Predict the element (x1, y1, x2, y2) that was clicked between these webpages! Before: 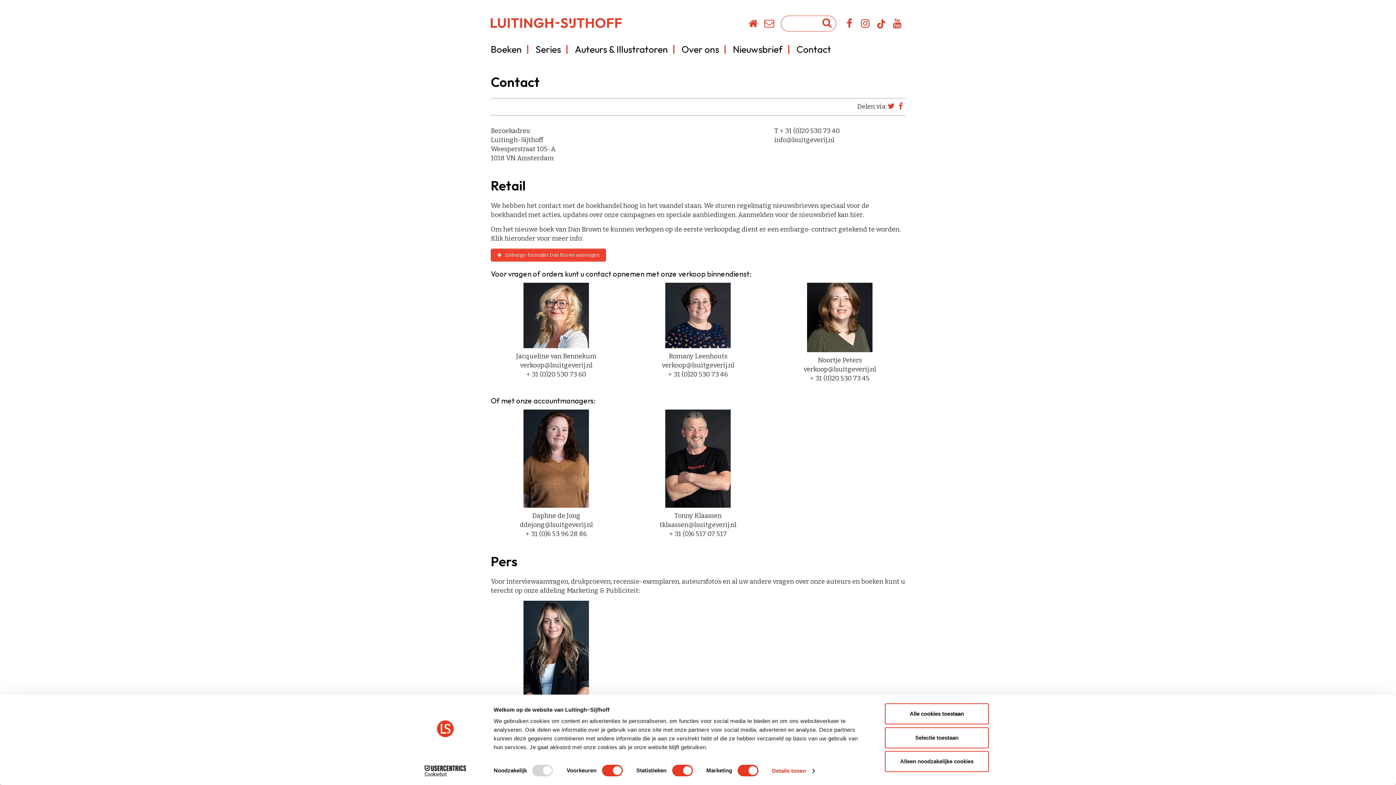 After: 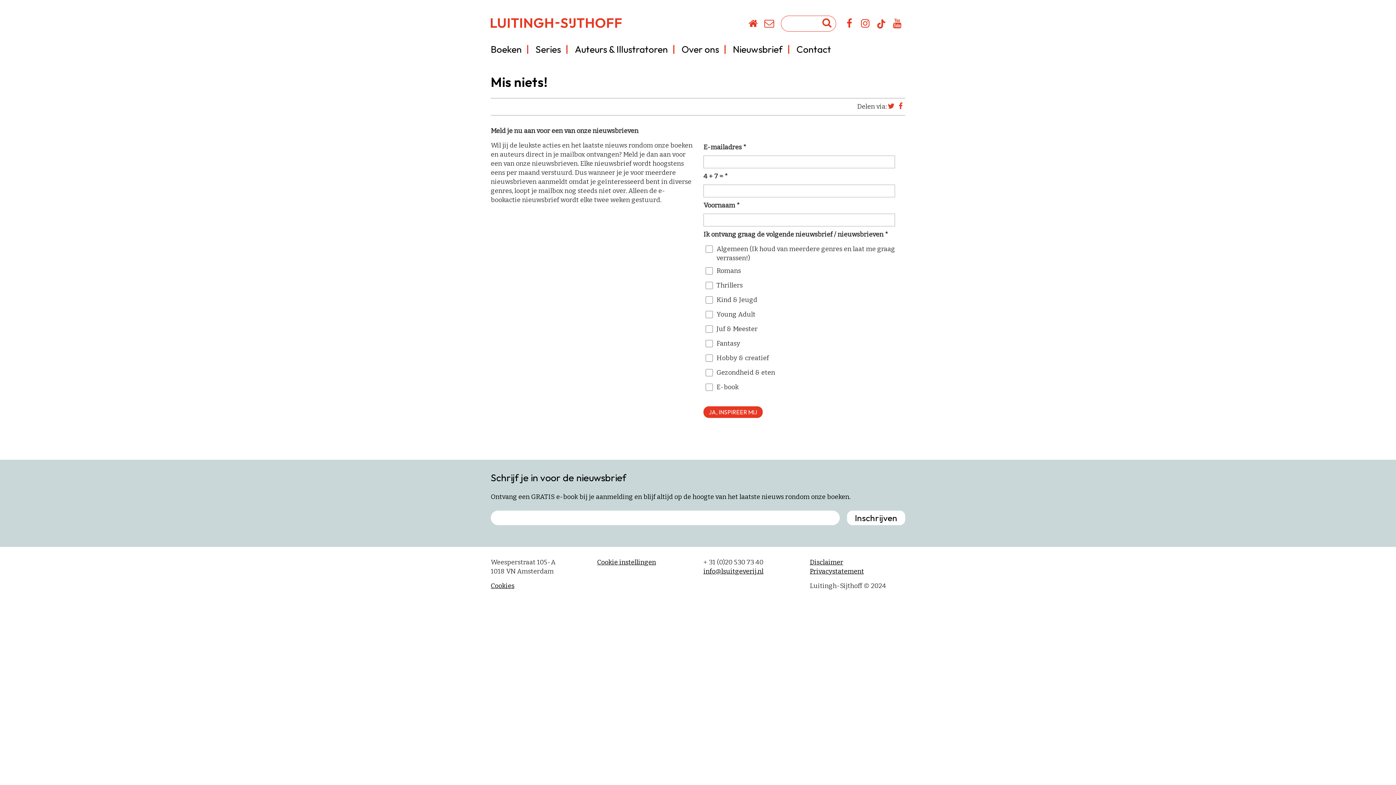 Action: bbox: (733, 43, 782, 55) label: Nieuwsbrief